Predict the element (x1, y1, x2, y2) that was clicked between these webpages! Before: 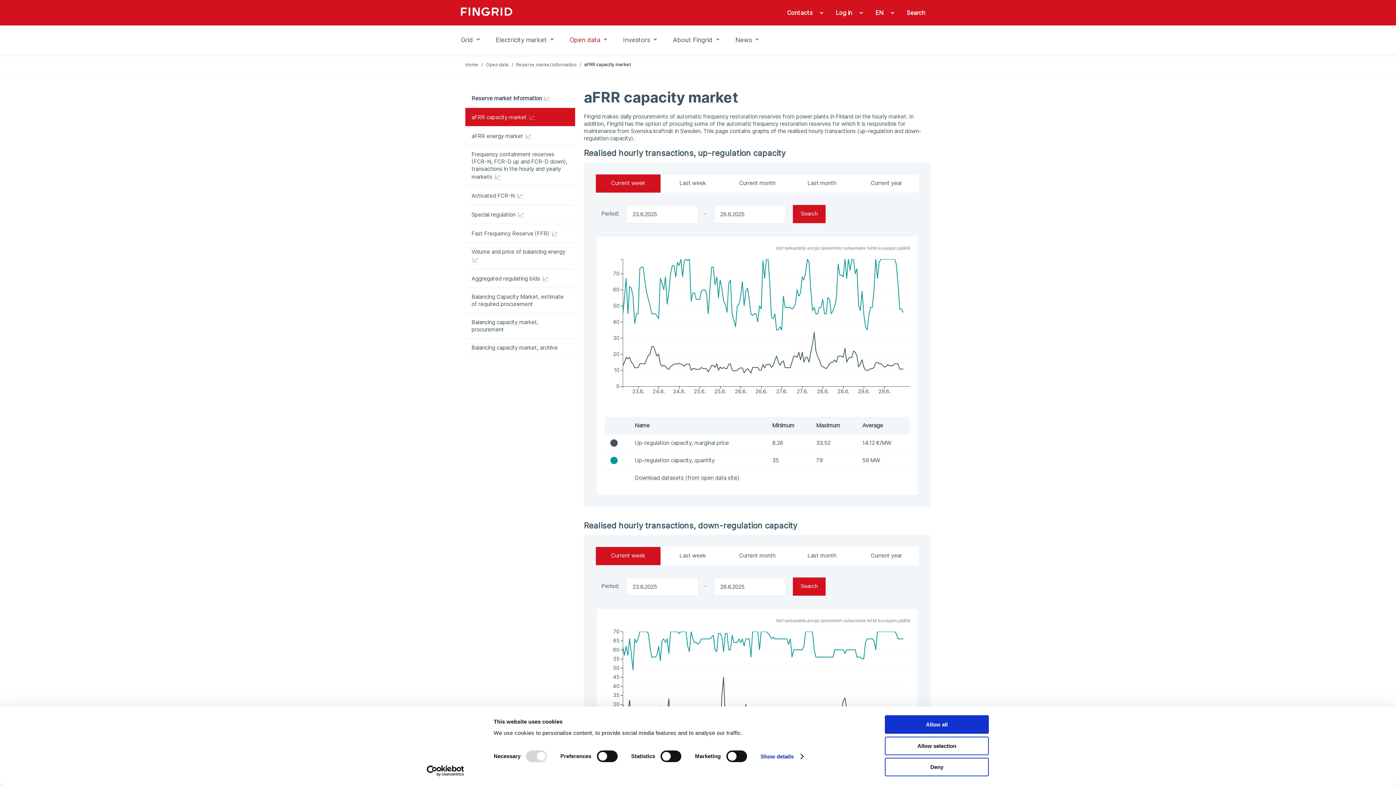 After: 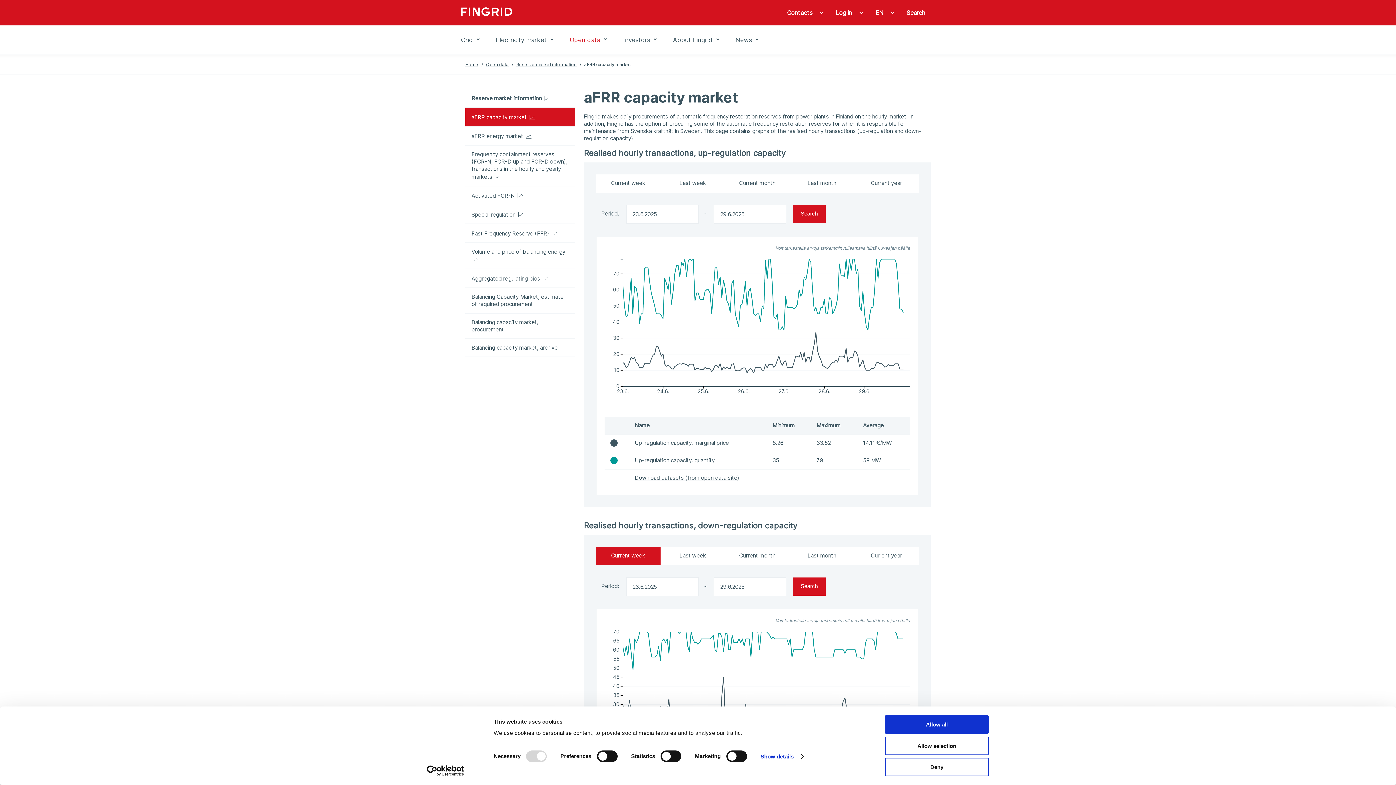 Action: label: Search bbox: (793, 204, 825, 223)